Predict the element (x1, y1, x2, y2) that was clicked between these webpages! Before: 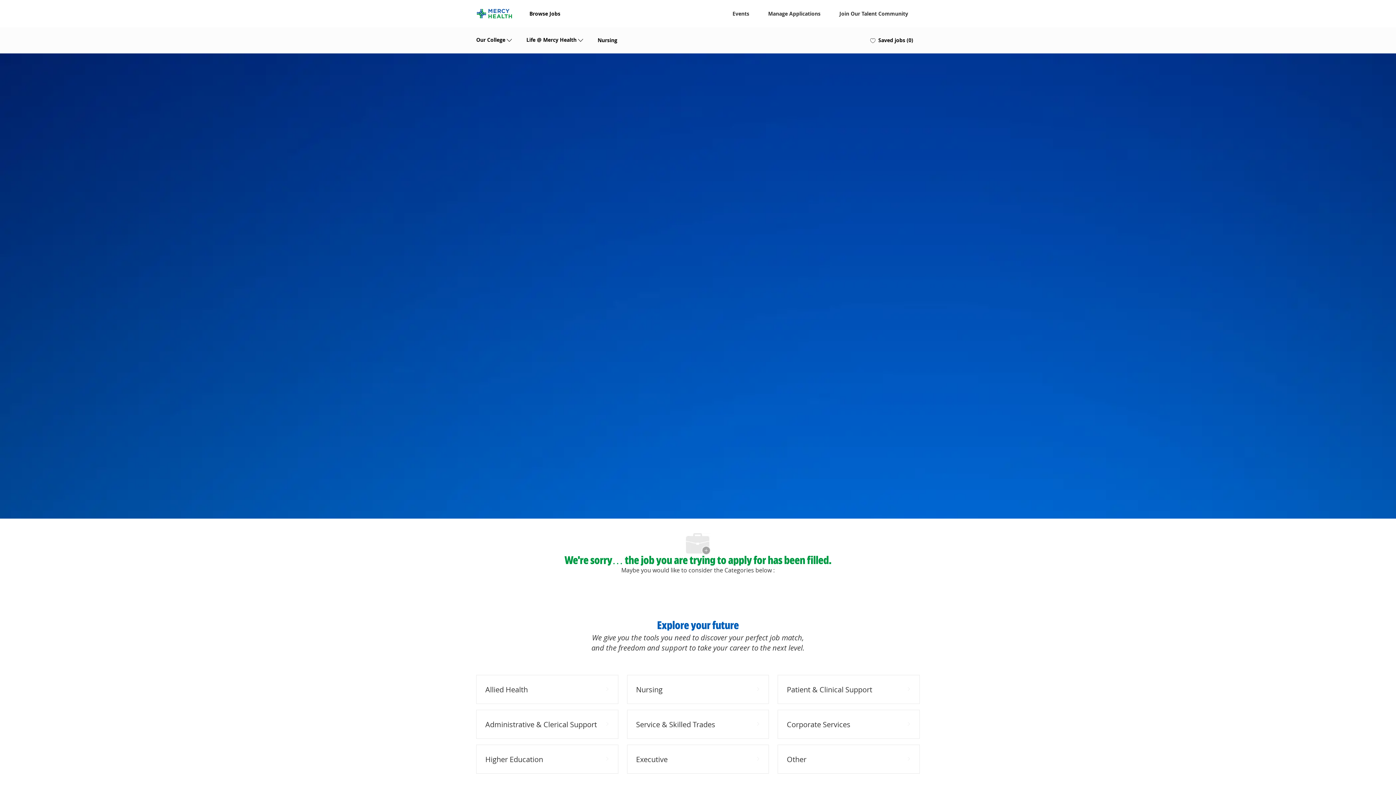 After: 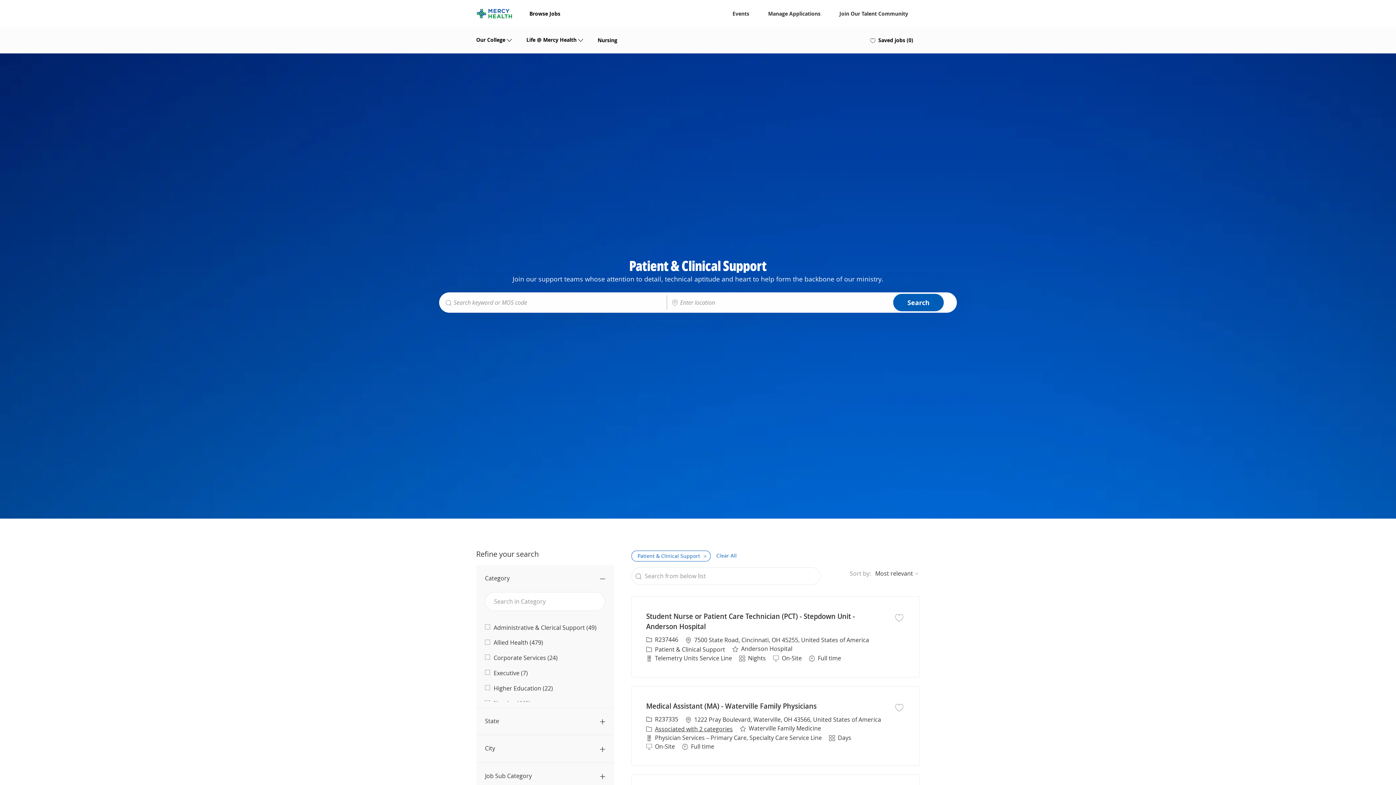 Action: bbox: (777, 675, 919, 704) label: Patient & Clinical Support